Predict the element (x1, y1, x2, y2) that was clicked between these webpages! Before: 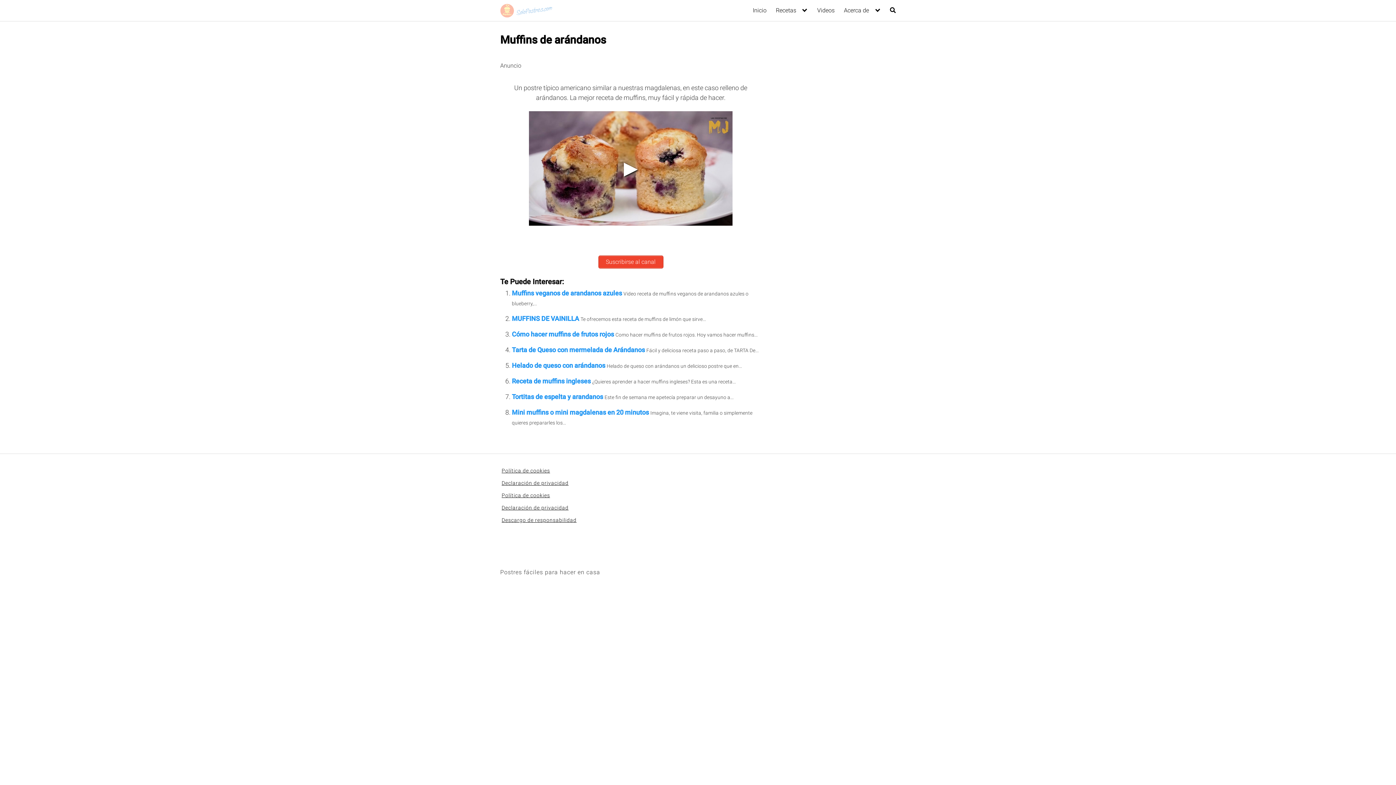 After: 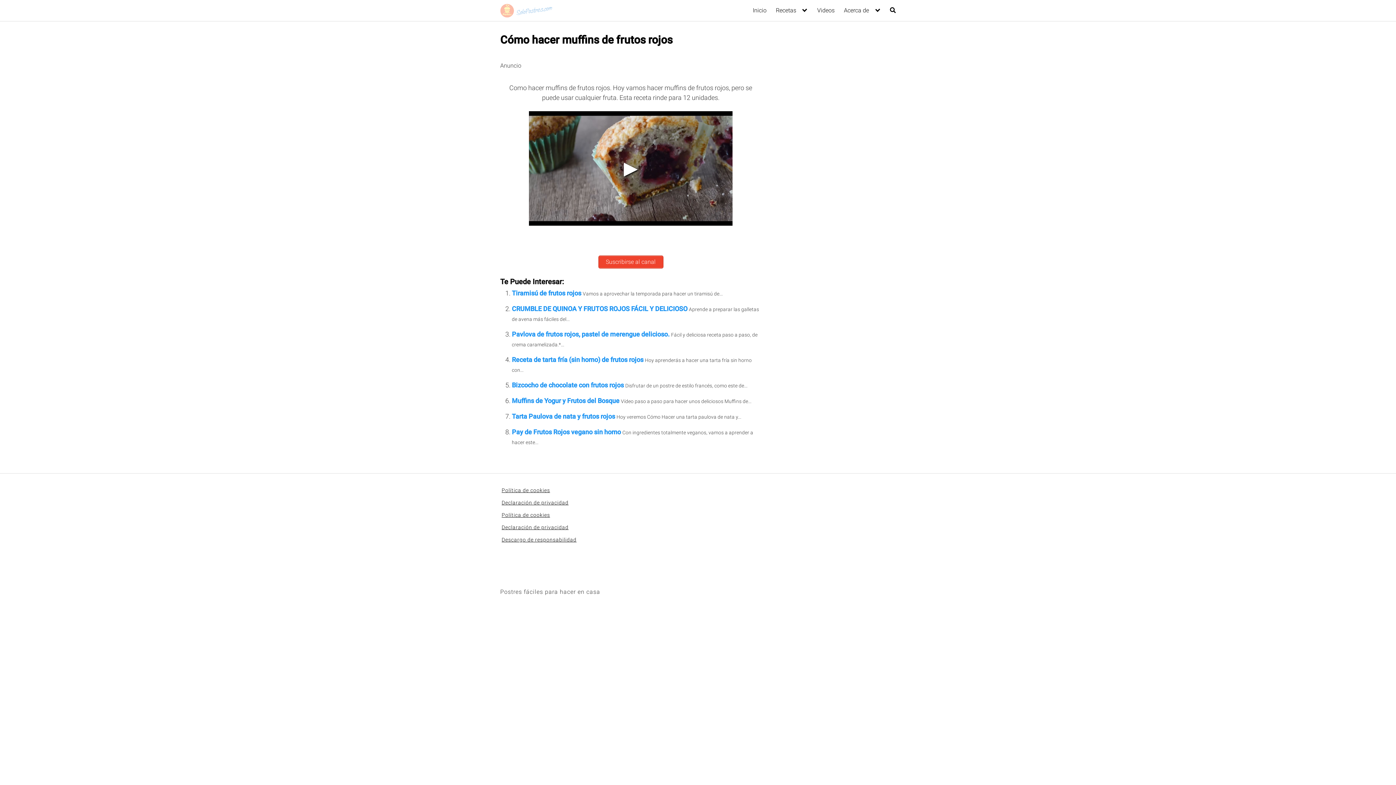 Action: label: Cómo hacer muffins de frutos rojos bbox: (512, 330, 614, 338)